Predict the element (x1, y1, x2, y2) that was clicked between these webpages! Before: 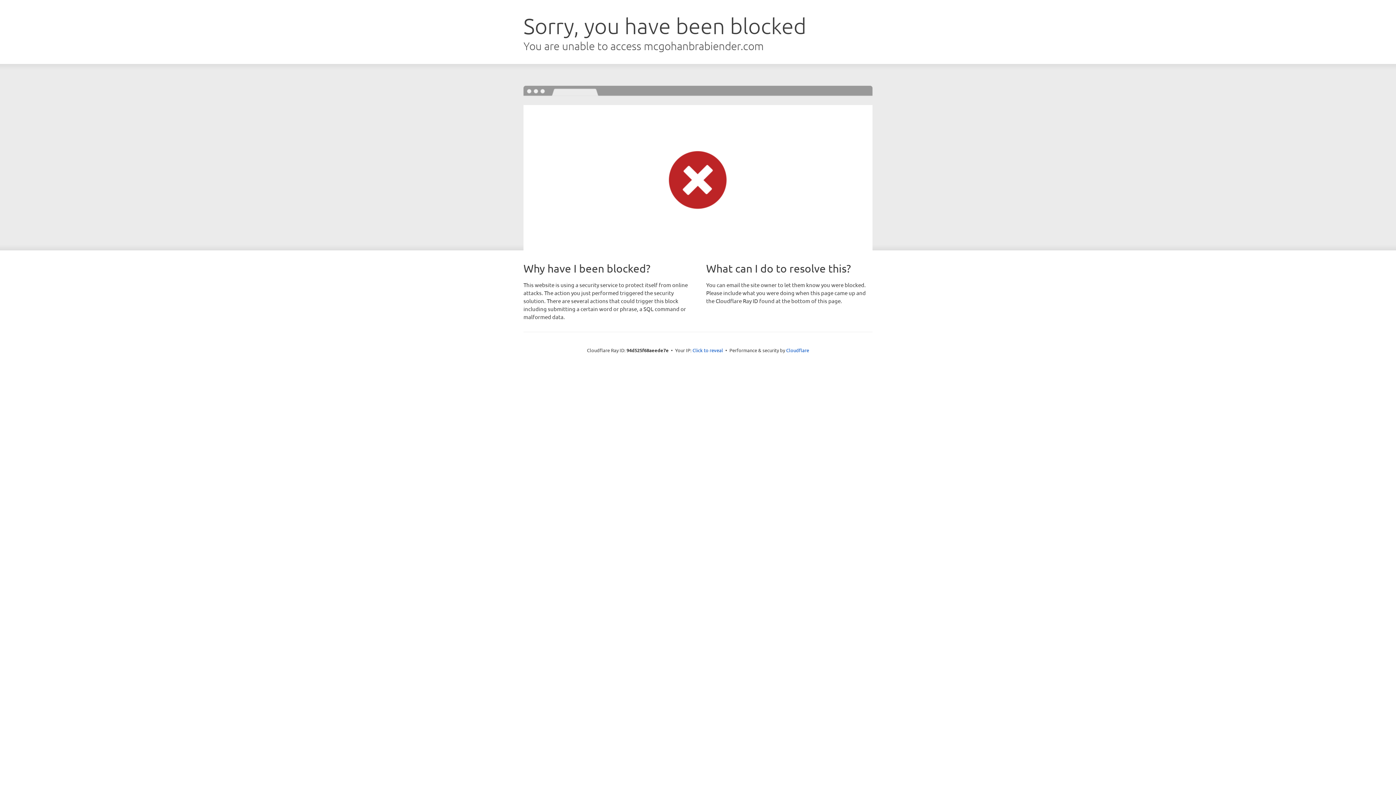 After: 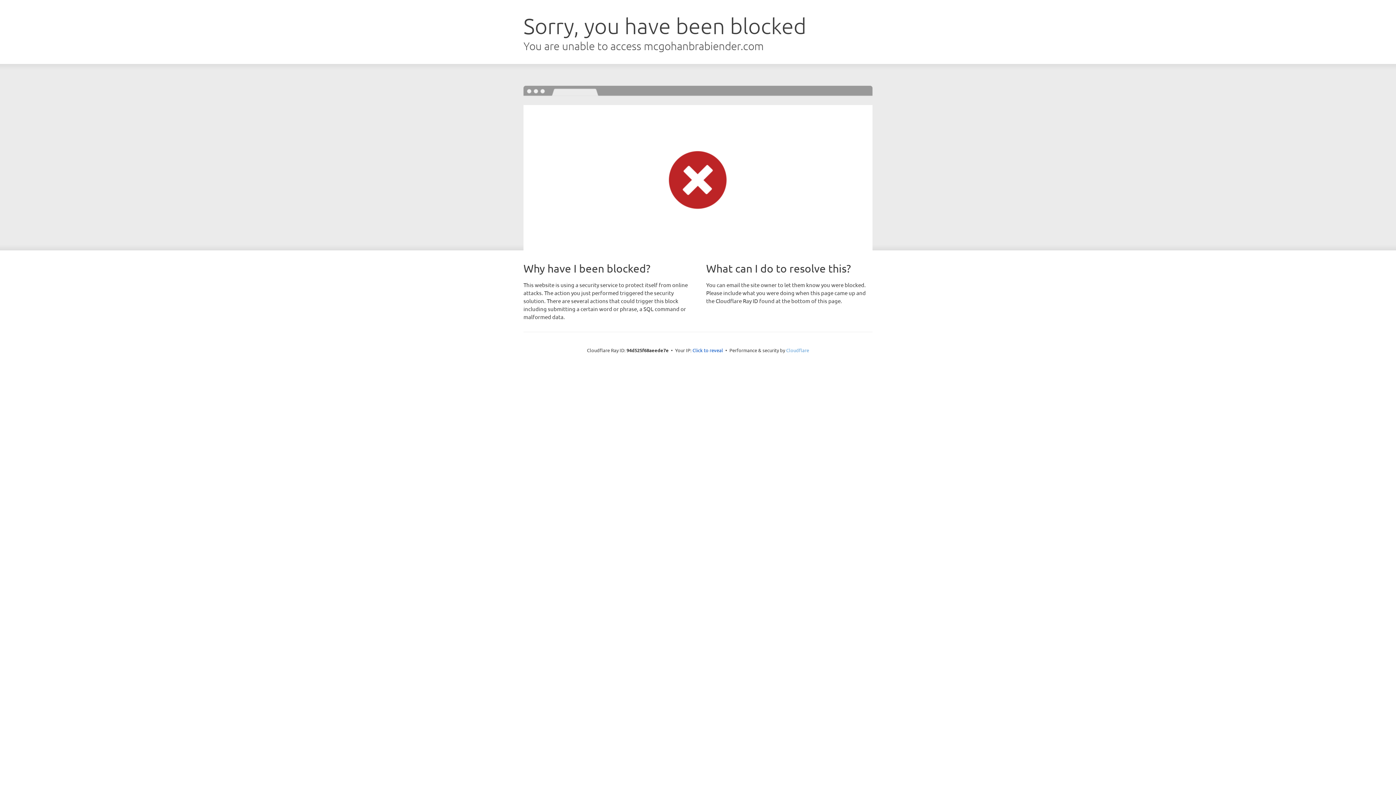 Action: label: Cloudflare bbox: (786, 347, 809, 353)